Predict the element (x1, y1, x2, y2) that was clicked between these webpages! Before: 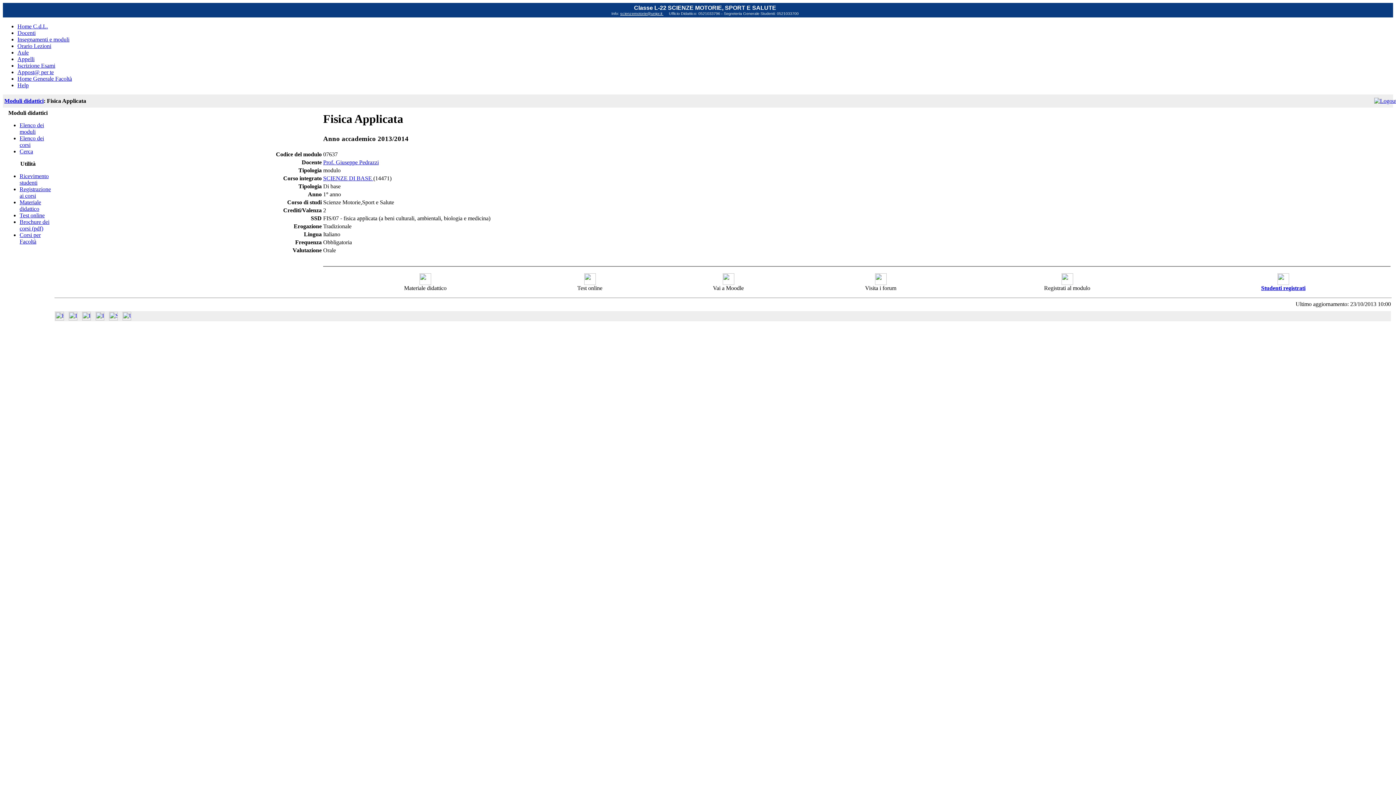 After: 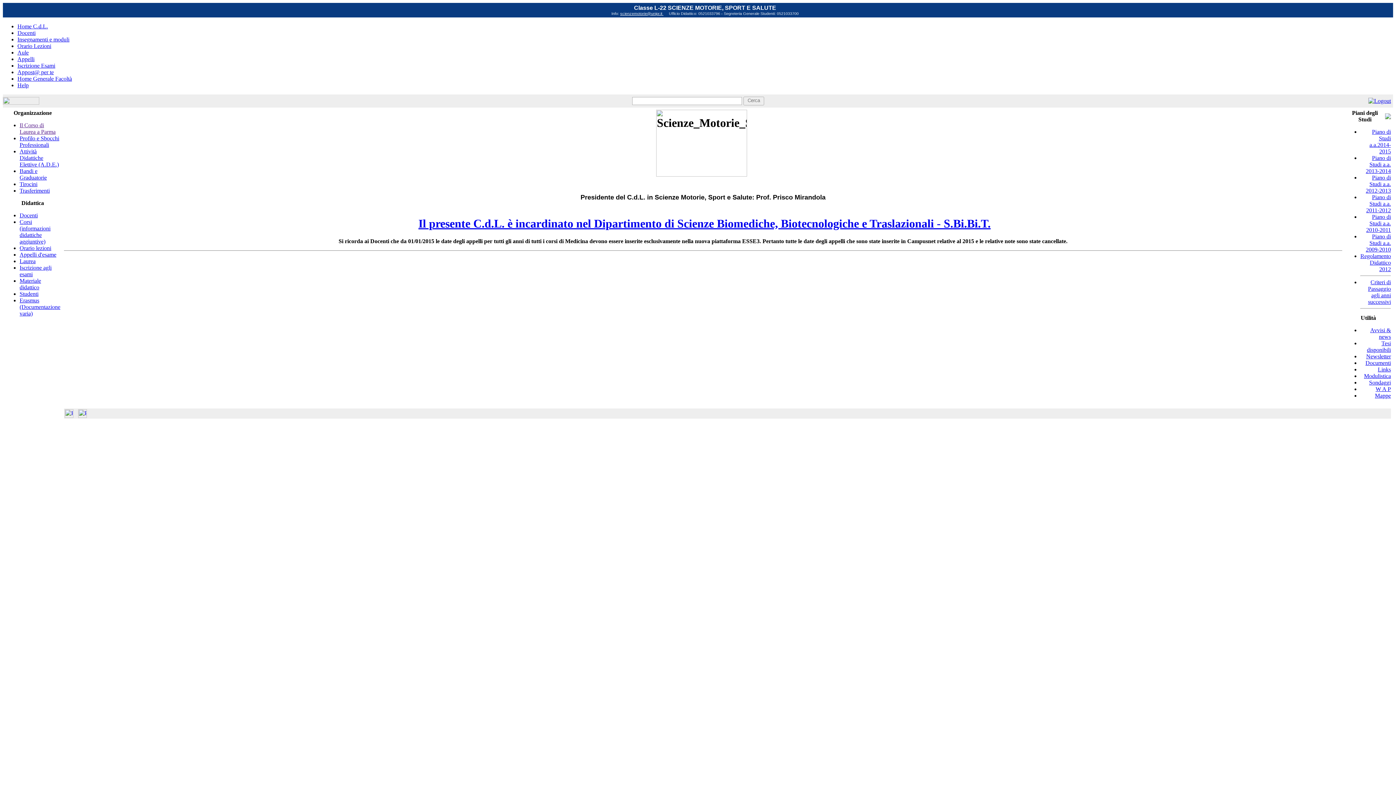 Action: bbox: (17, 23, 48, 29) label: Home C.d.L.